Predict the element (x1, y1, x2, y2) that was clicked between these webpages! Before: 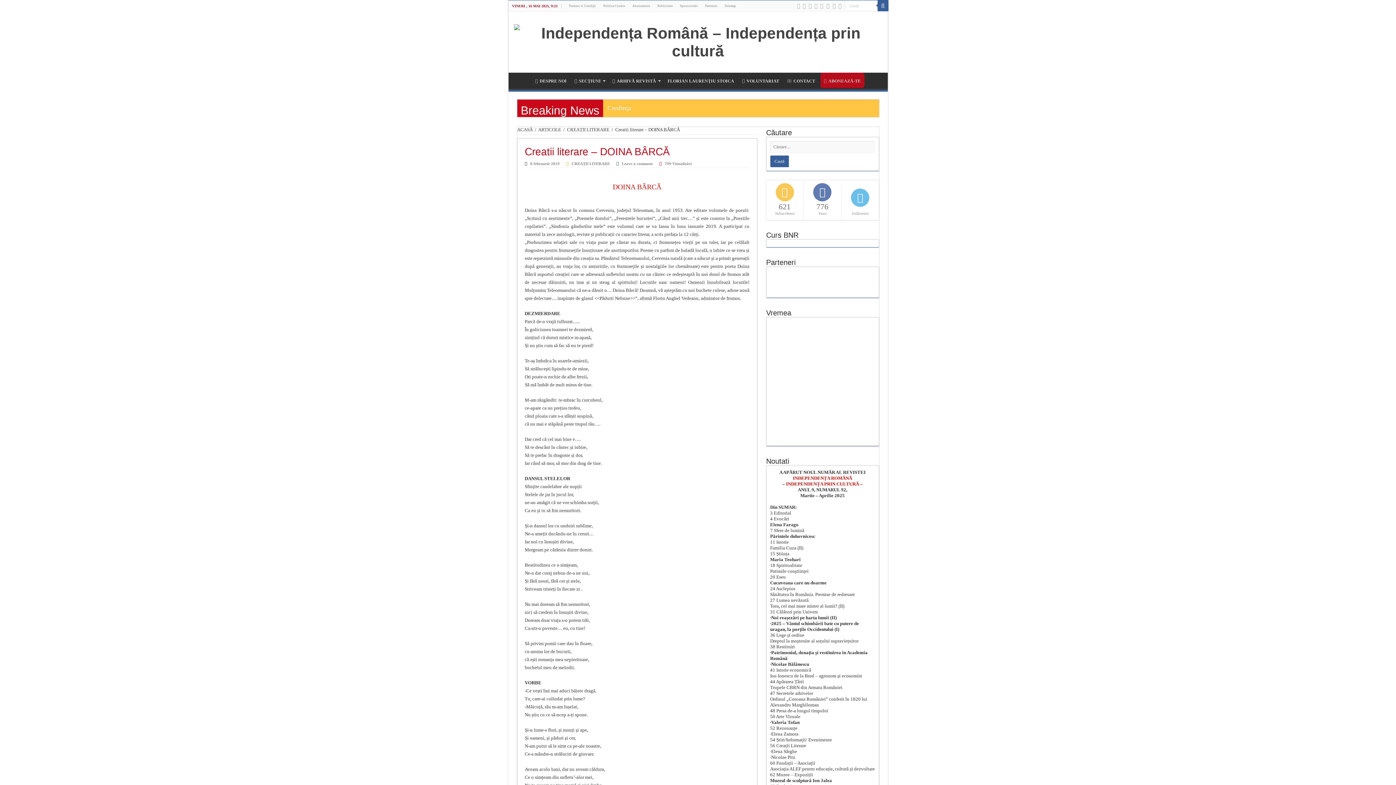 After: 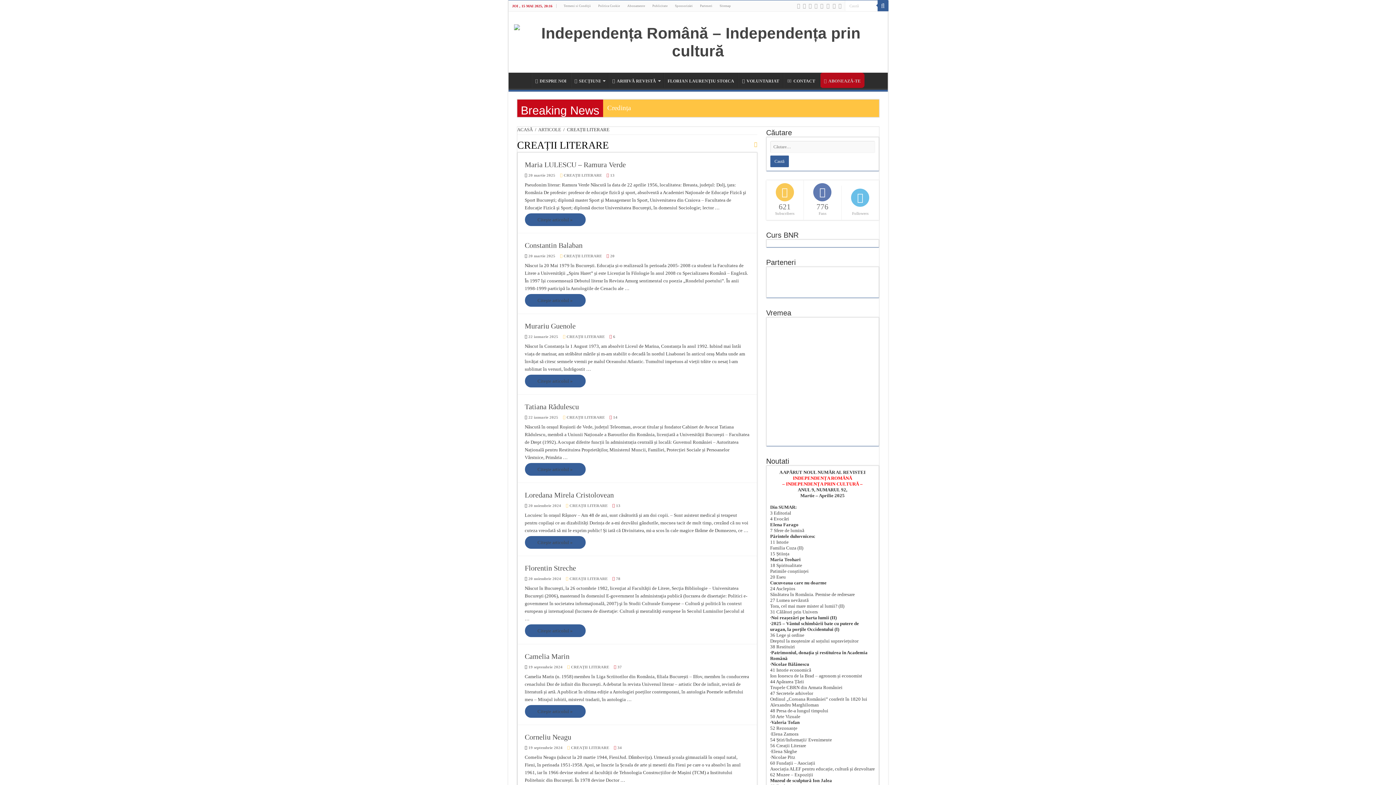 Action: label: CREAȚII LITERARE bbox: (571, 161, 610, 165)